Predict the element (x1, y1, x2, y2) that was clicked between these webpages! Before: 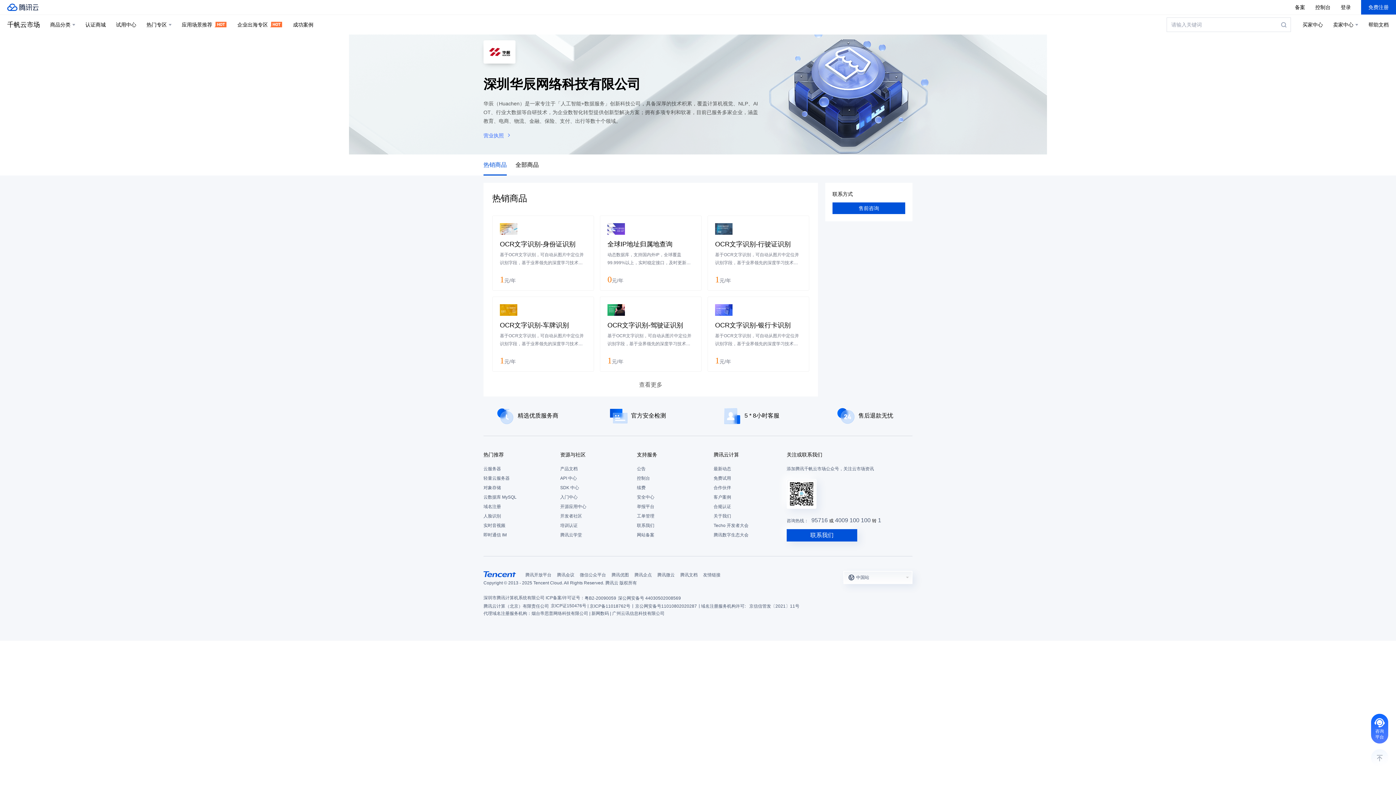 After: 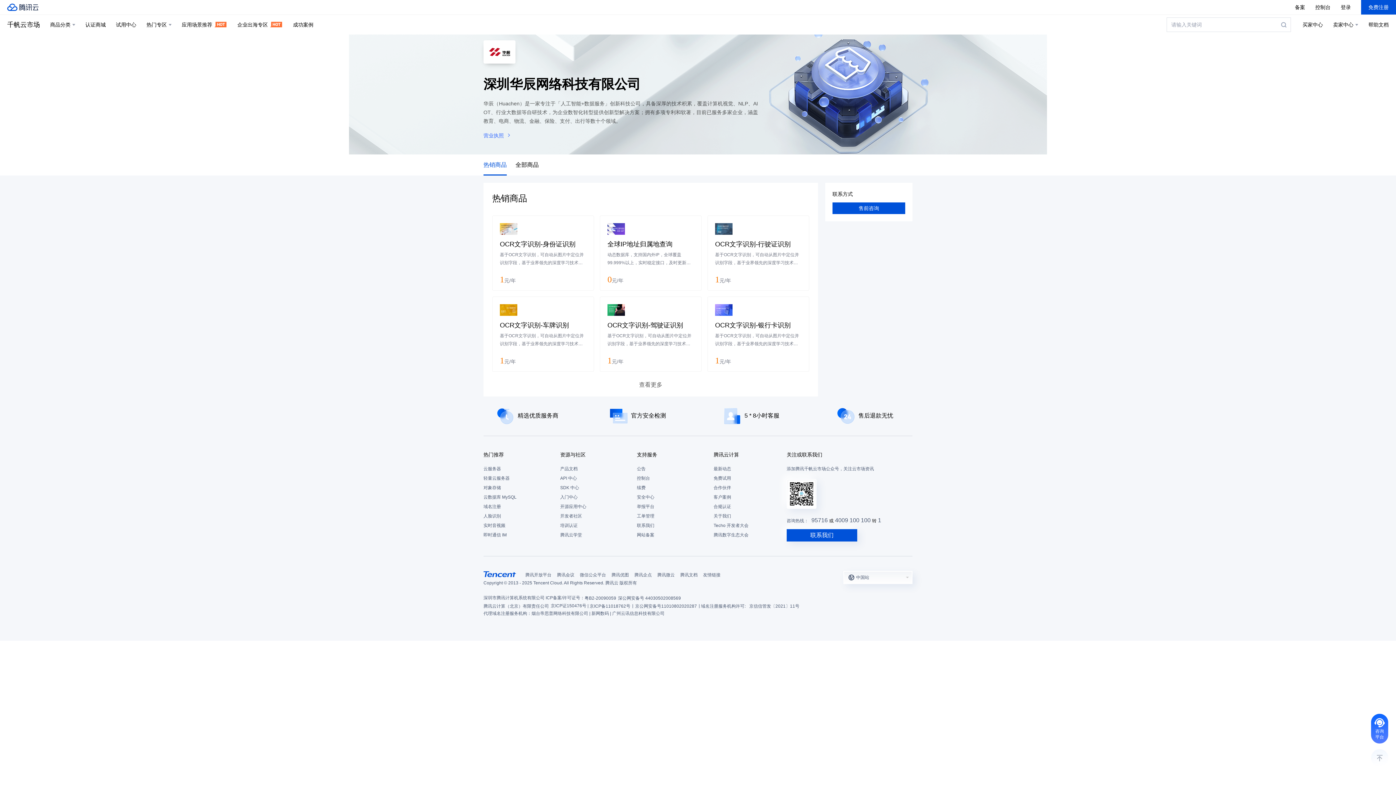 Action: label: 热门推荐 bbox: (483, 450, 553, 458)